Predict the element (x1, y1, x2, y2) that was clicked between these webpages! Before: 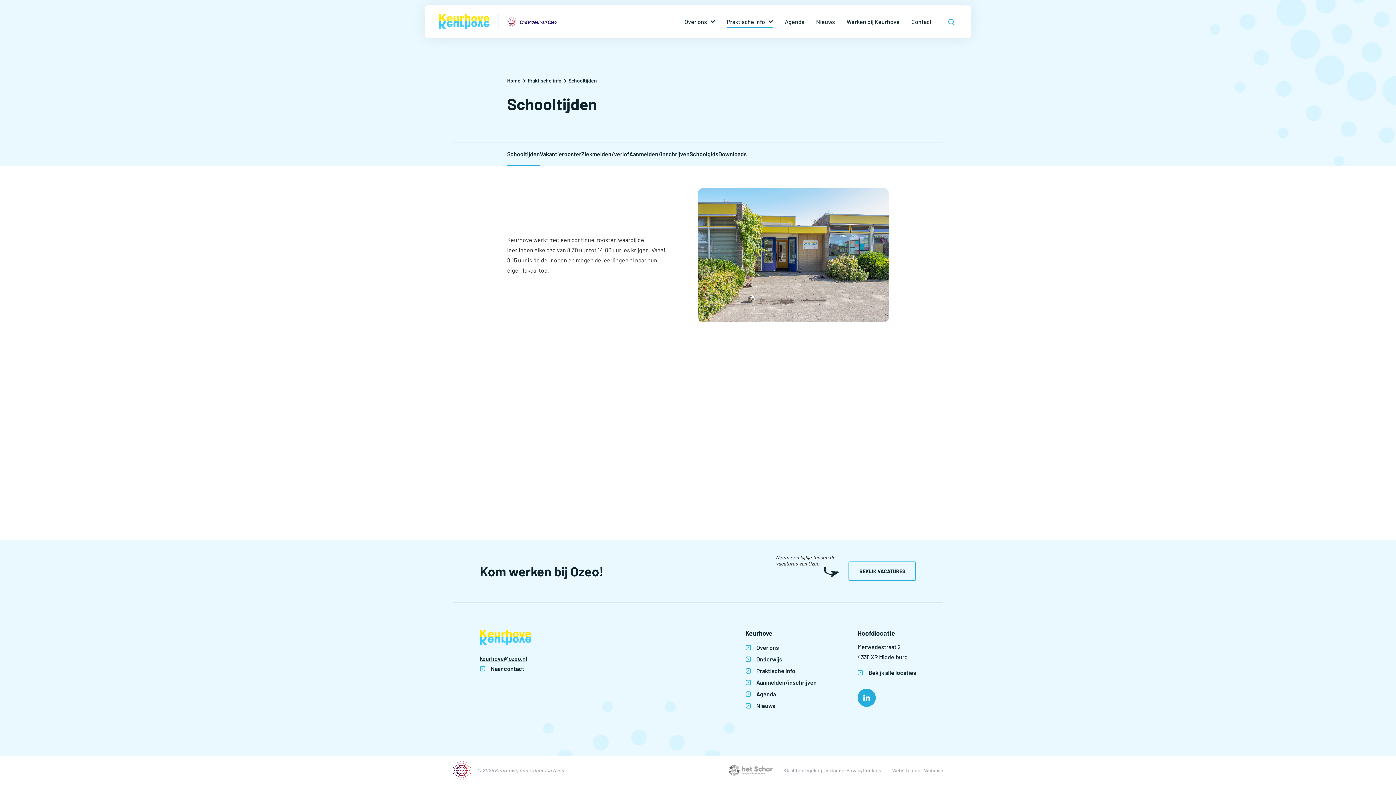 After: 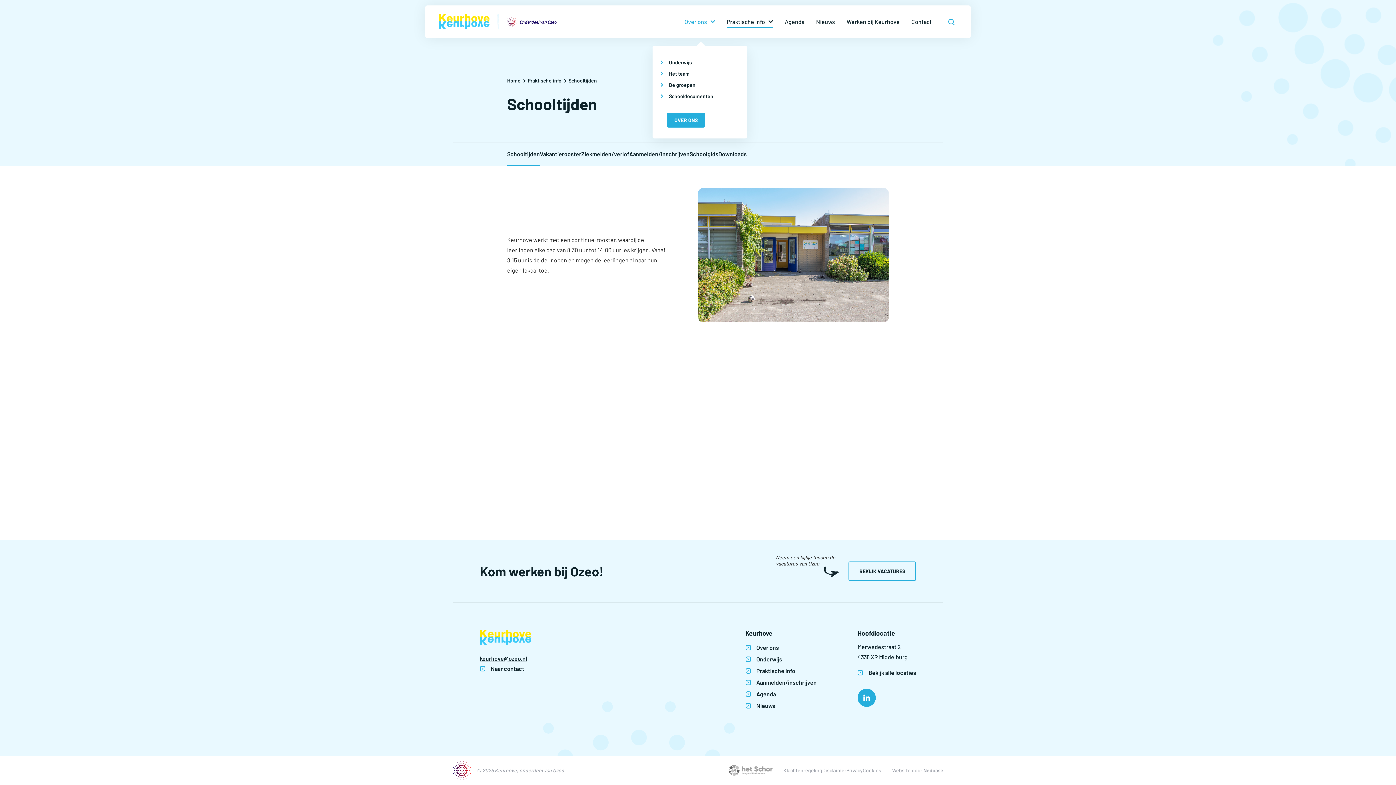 Action: label: Over ons bbox: (684, 16, 715, 26)